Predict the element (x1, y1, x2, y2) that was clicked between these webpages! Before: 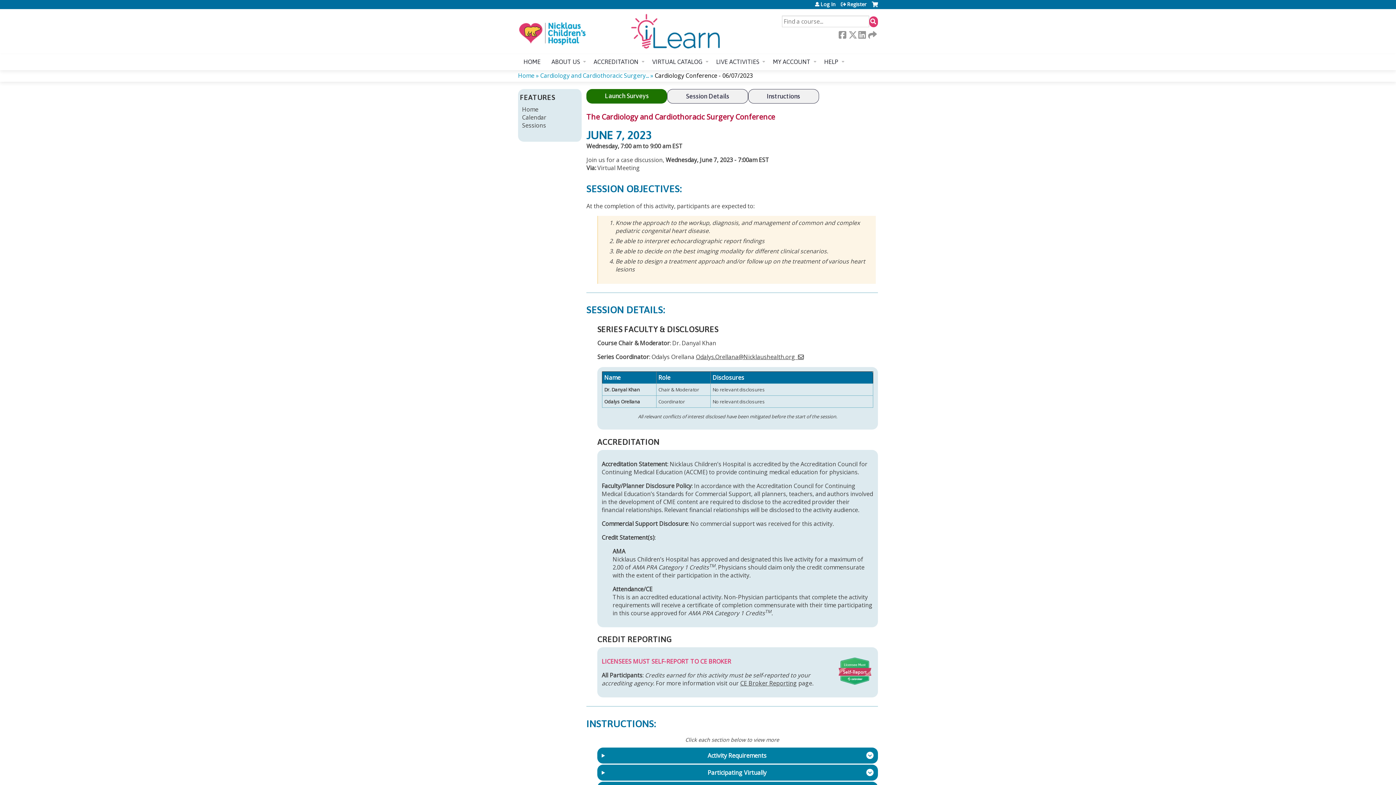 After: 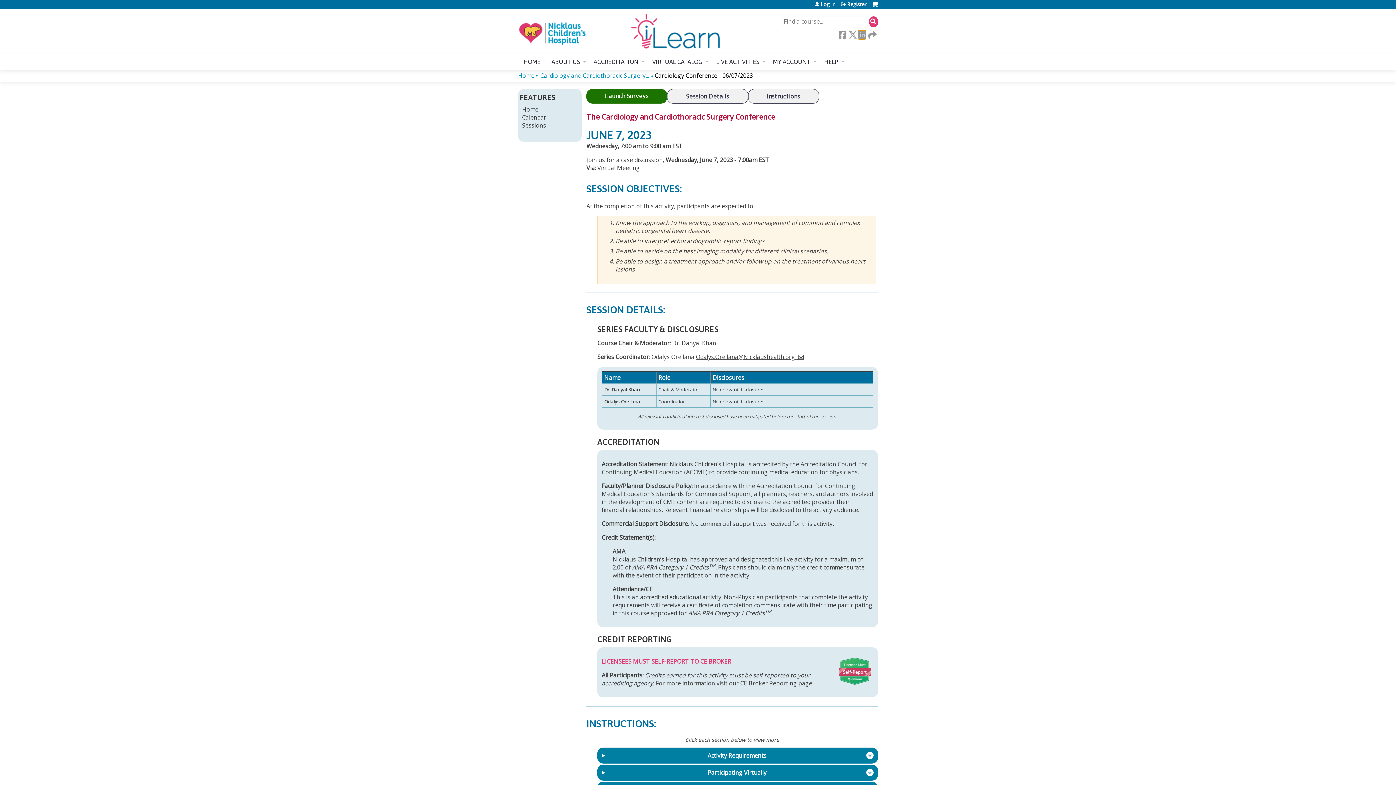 Action: label:  LinkedIn bbox: (858, 30, 865, 38)